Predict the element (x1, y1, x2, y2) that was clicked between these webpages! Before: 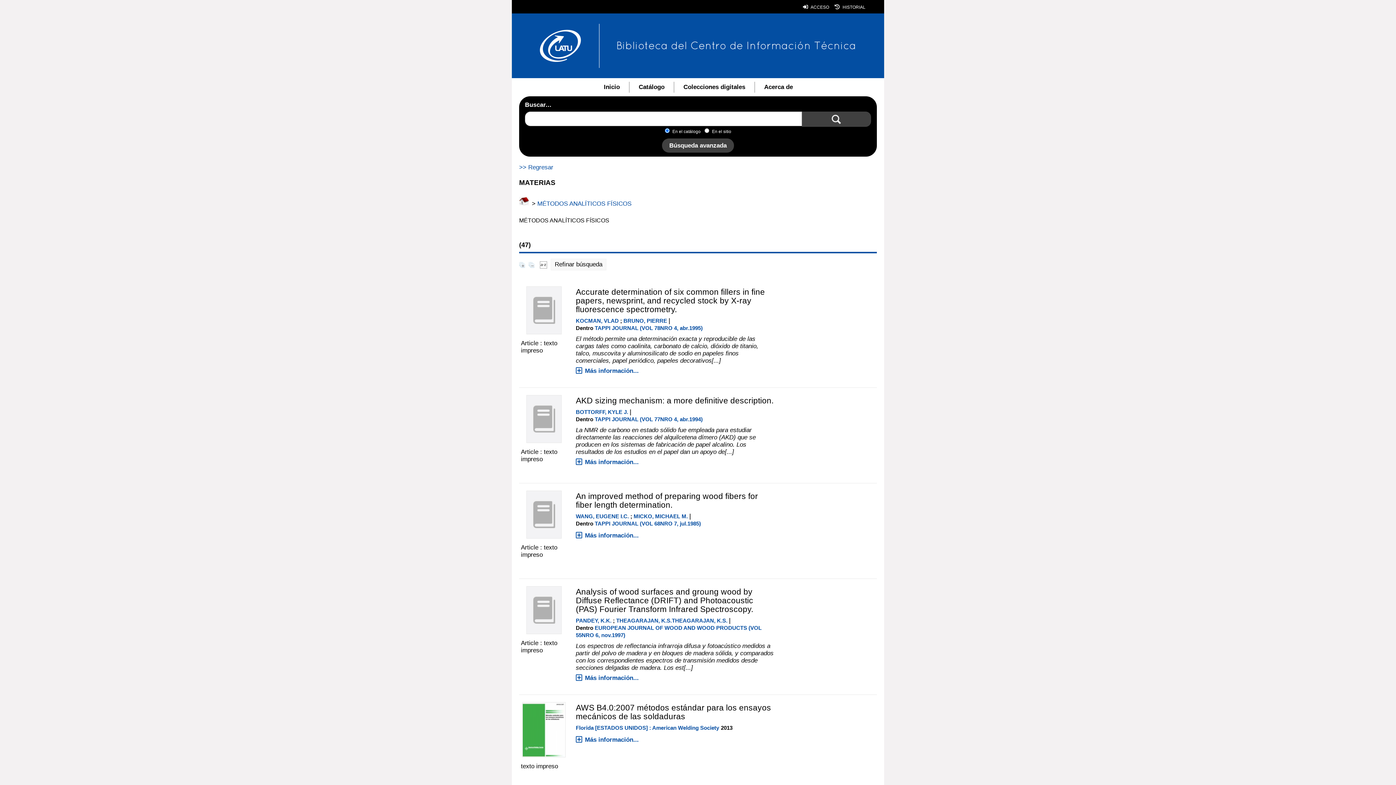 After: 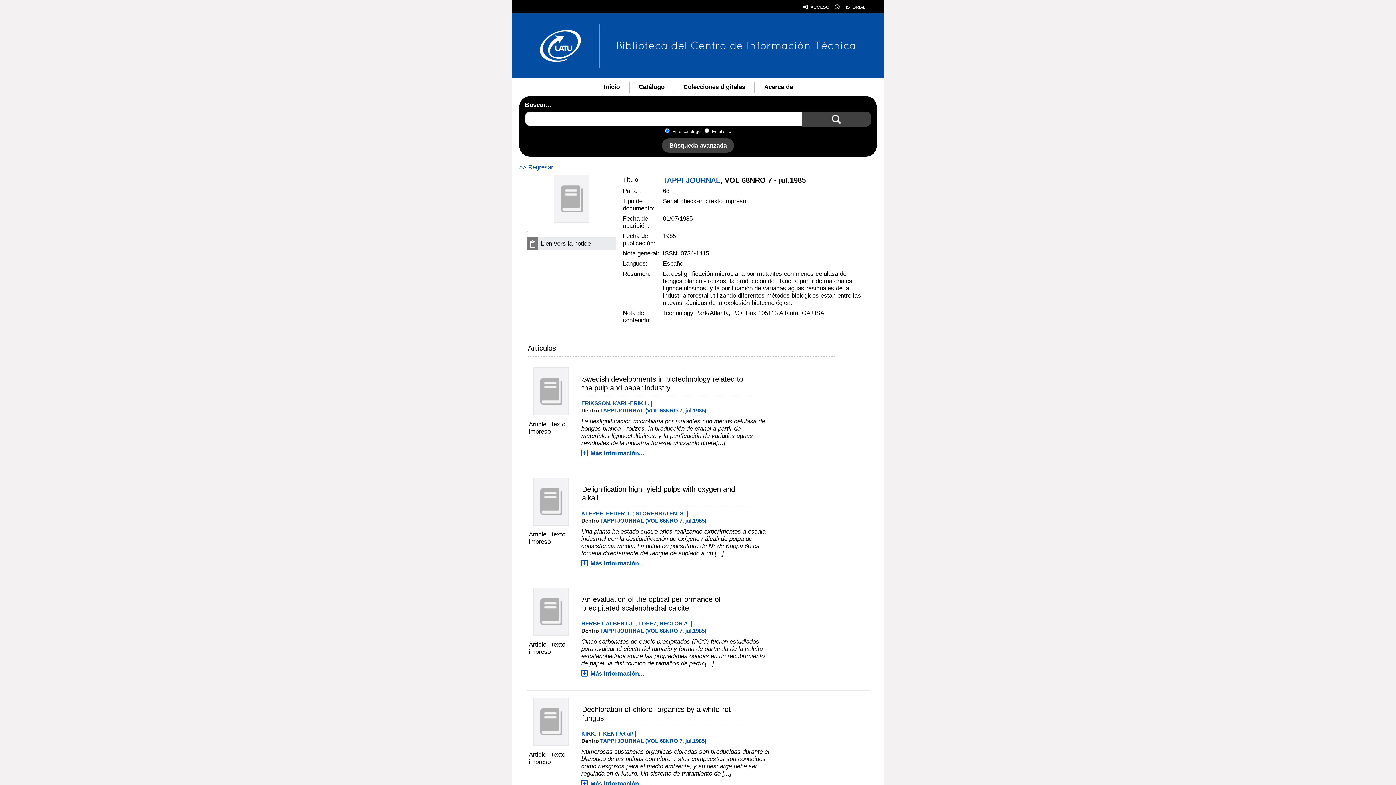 Action: label: TAPPI JOURNAL (VOL 68NRO 7, jul.1985) bbox: (594, 520, 701, 526)